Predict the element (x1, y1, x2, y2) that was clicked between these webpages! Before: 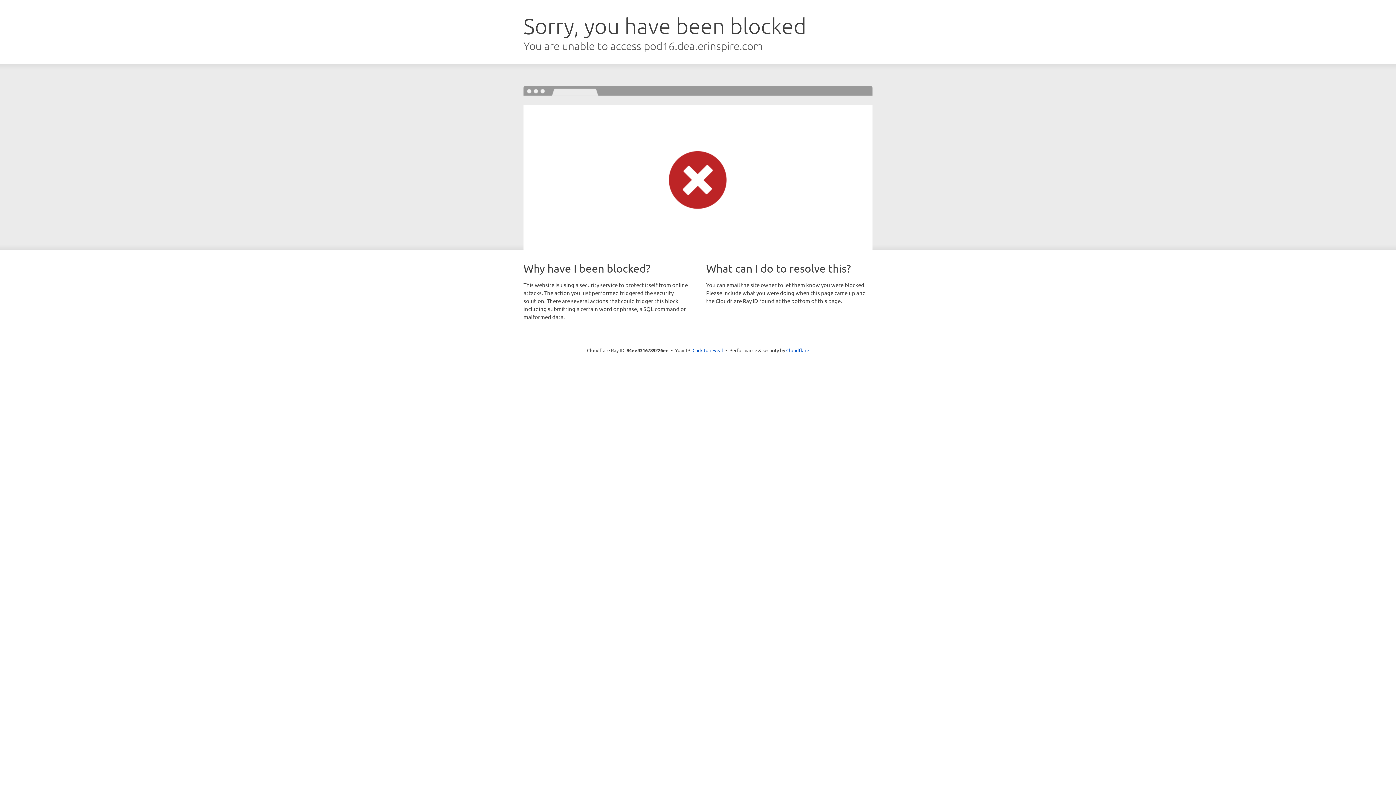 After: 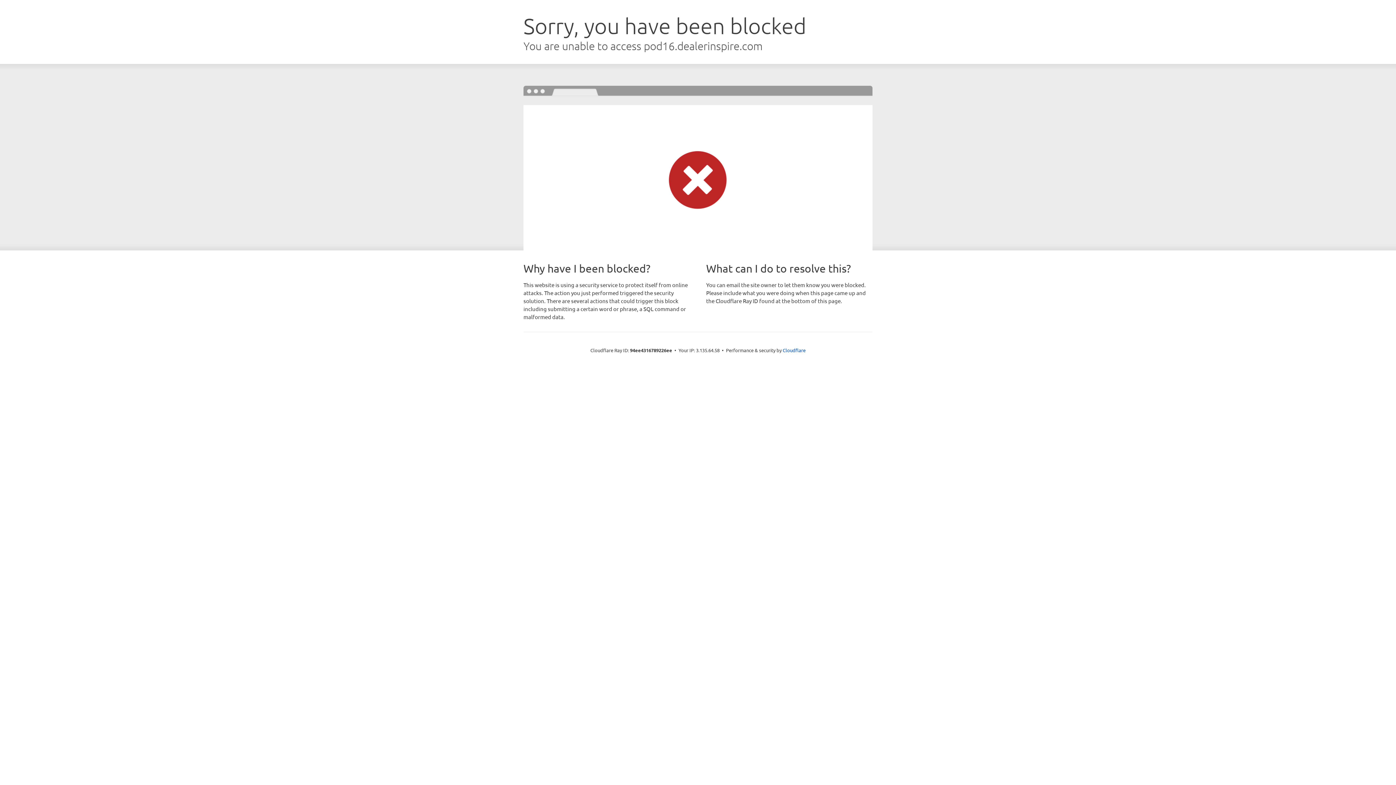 Action: label: Click to reveal bbox: (692, 346, 723, 353)